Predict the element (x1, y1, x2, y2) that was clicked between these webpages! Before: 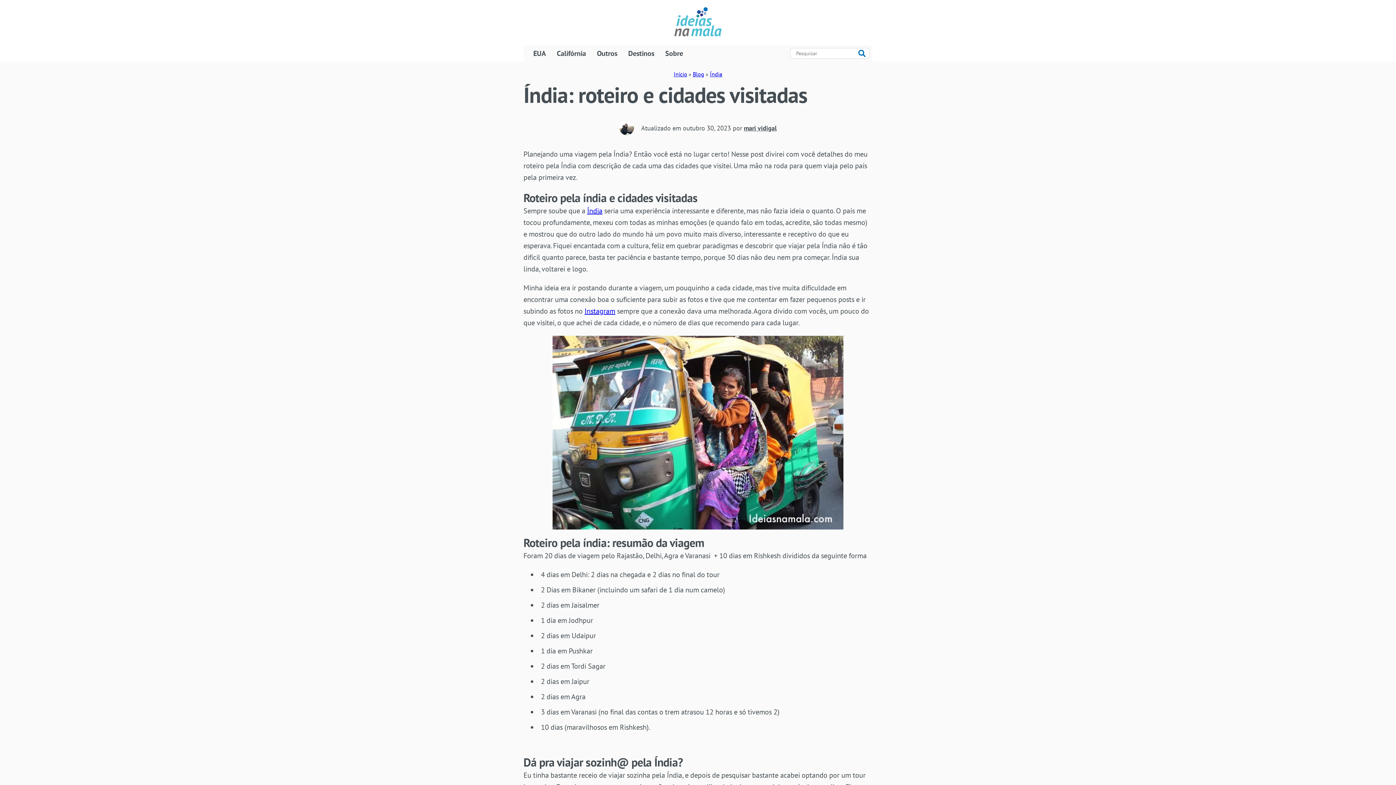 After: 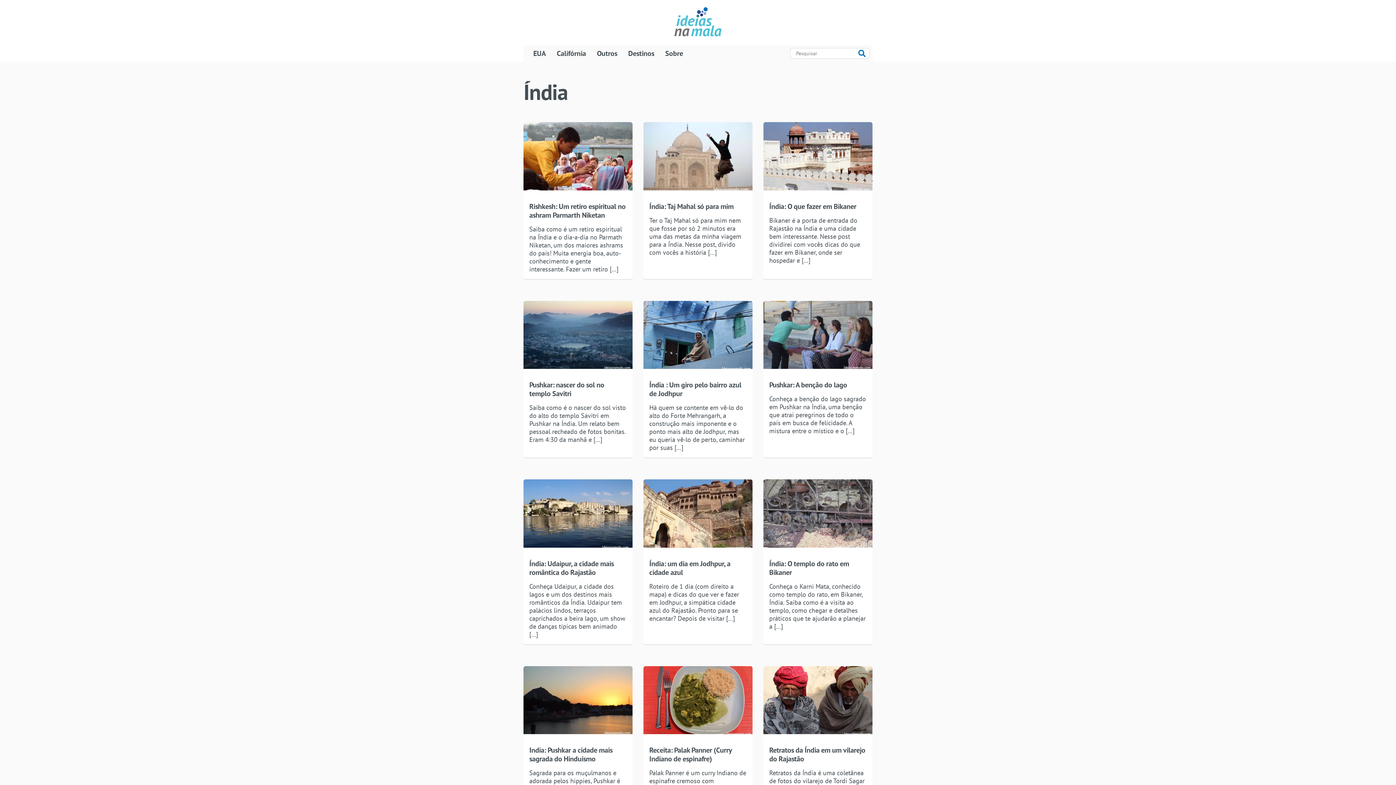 Action: label: Índia bbox: (710, 70, 722, 77)